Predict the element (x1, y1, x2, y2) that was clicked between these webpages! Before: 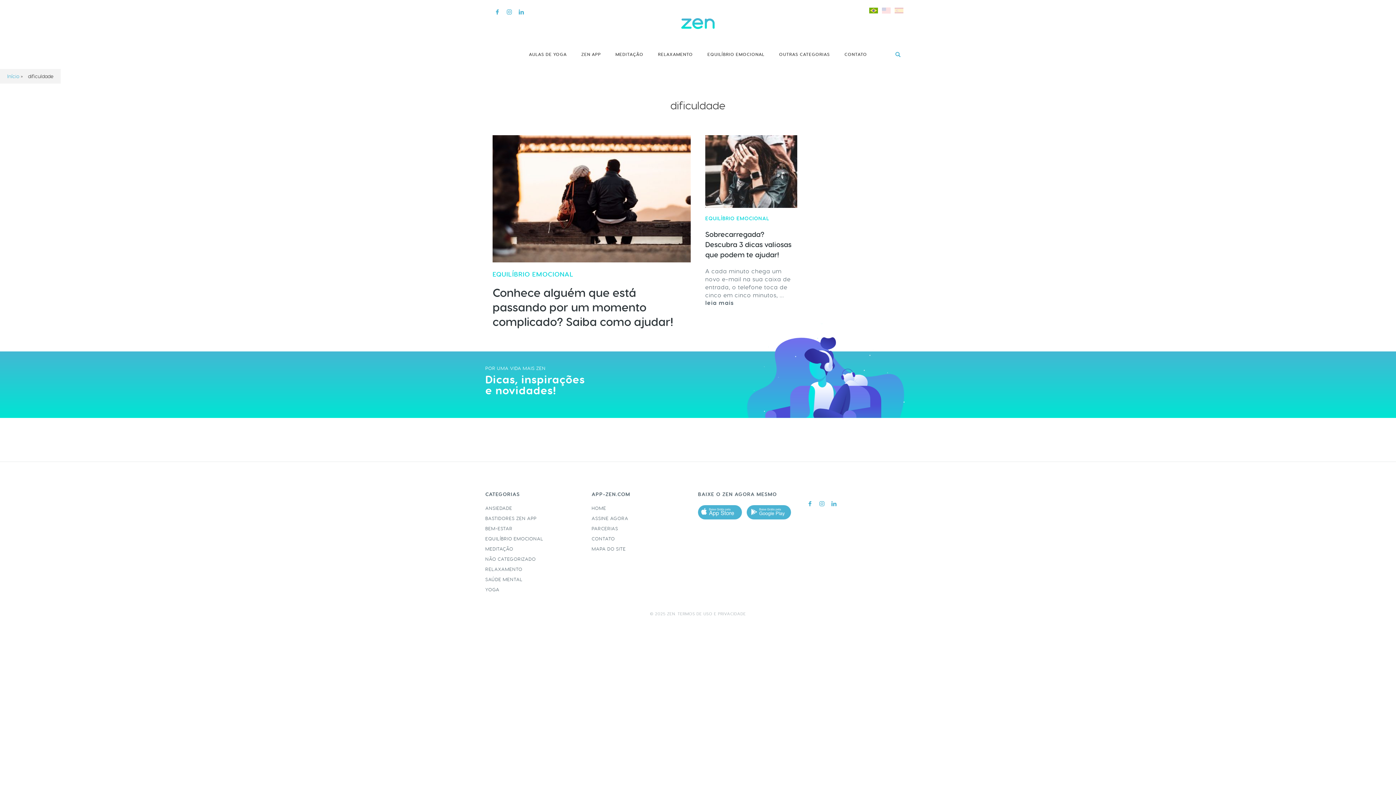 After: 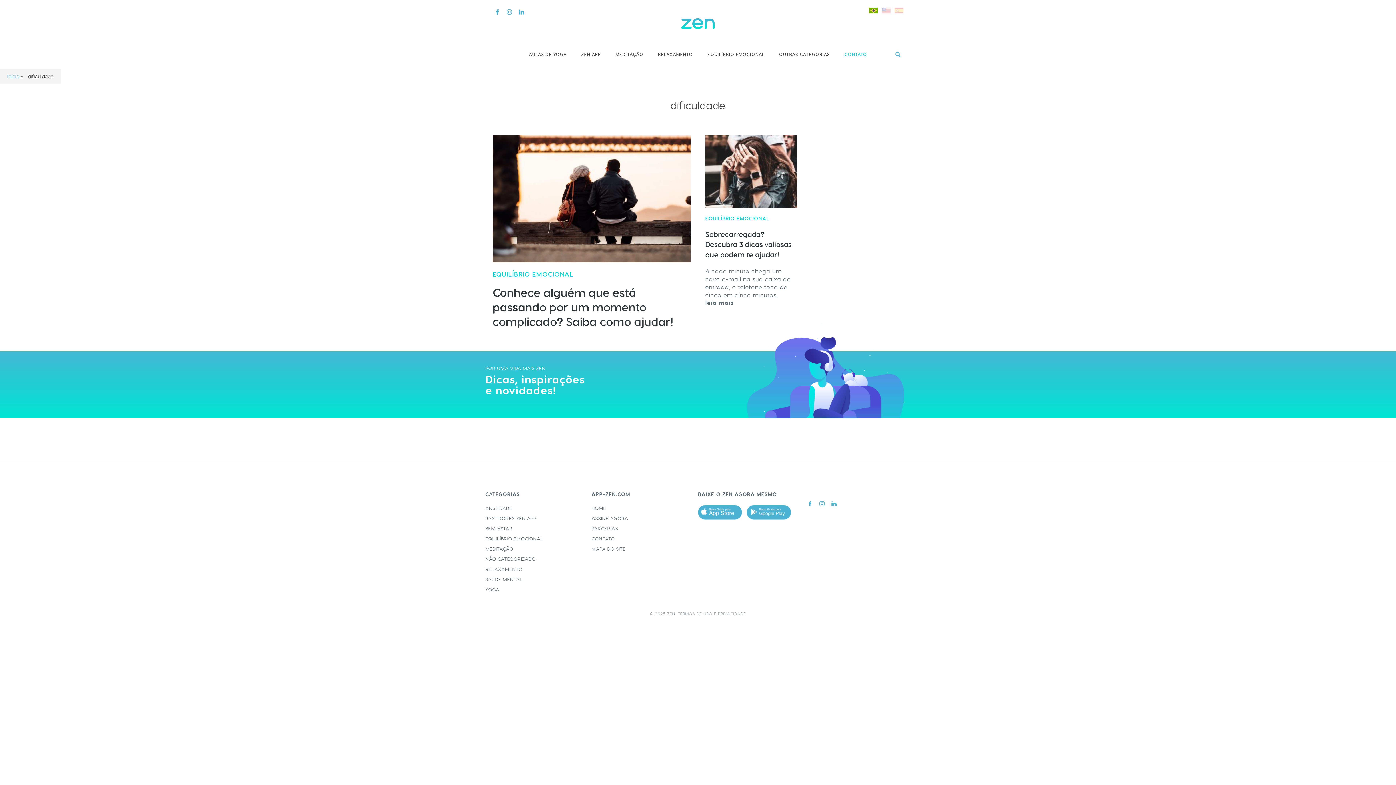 Action: label: CONTATO bbox: (837, 47, 874, 61)